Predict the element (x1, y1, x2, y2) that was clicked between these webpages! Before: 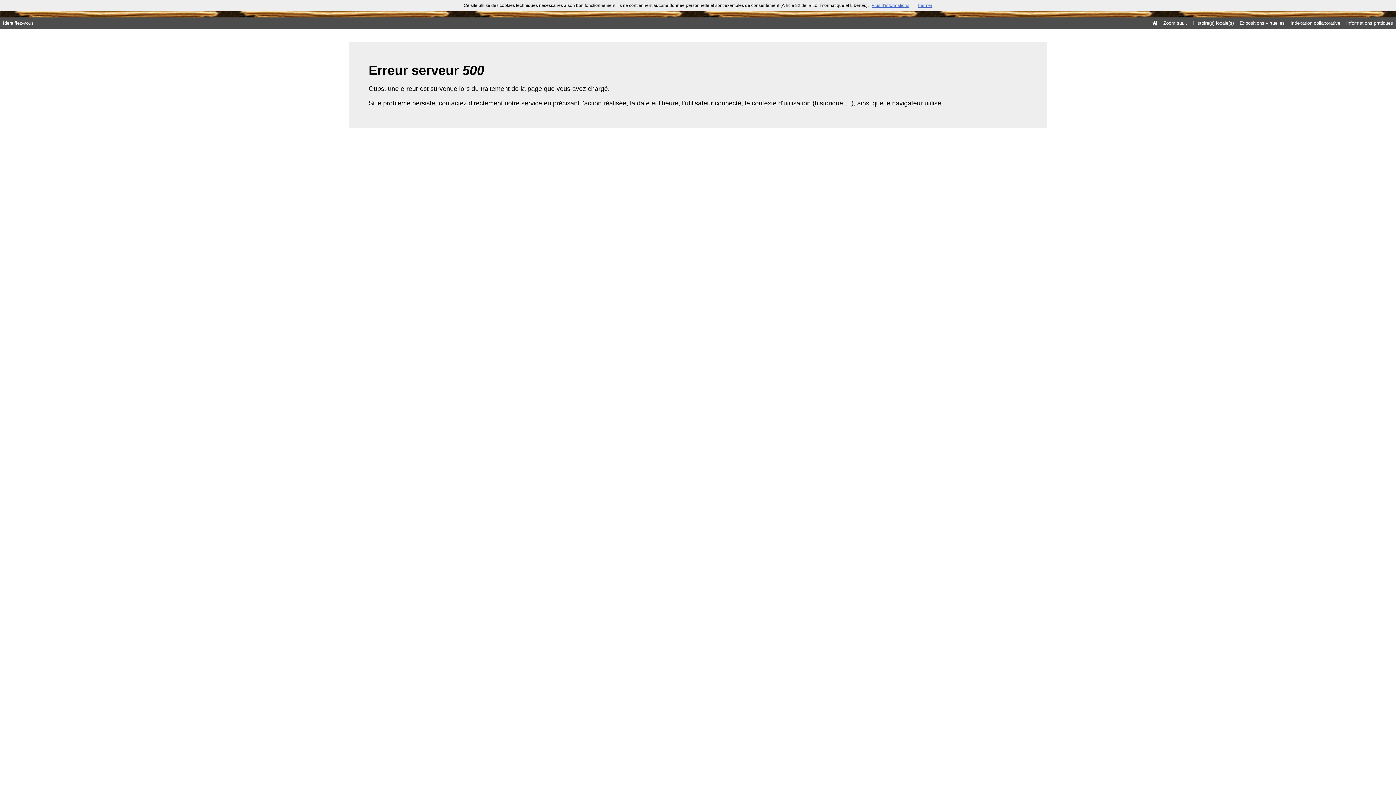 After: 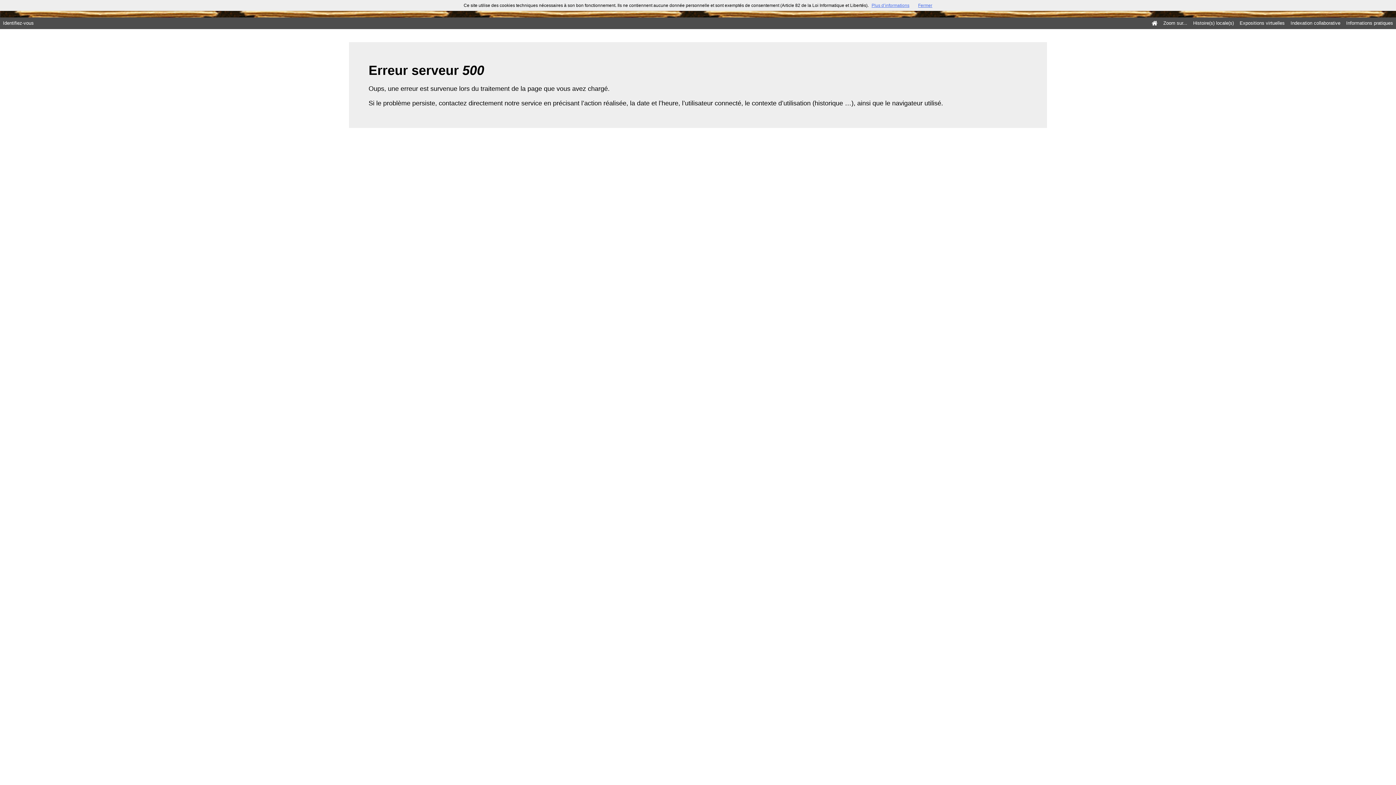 Action: label: Plus d’informations bbox: (871, 2, 909, 8)